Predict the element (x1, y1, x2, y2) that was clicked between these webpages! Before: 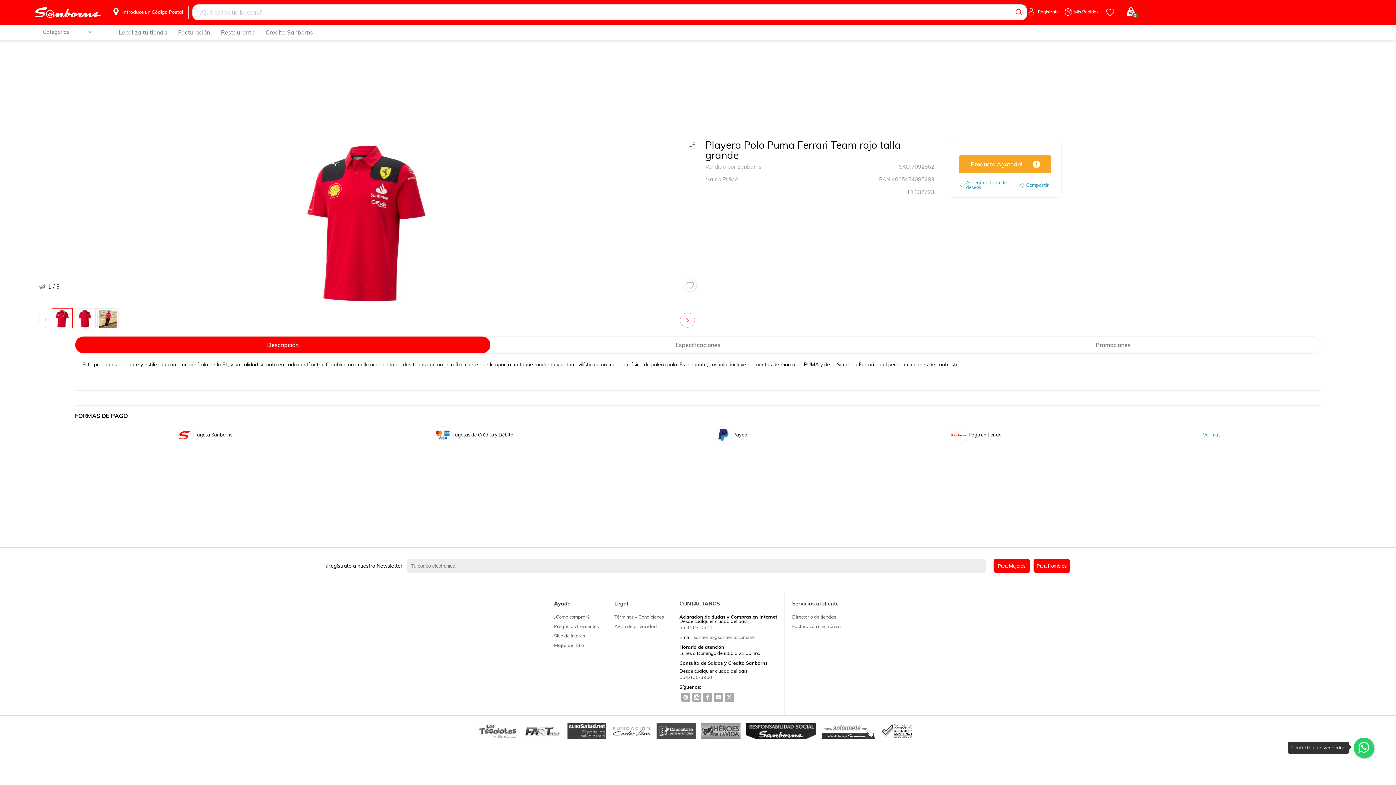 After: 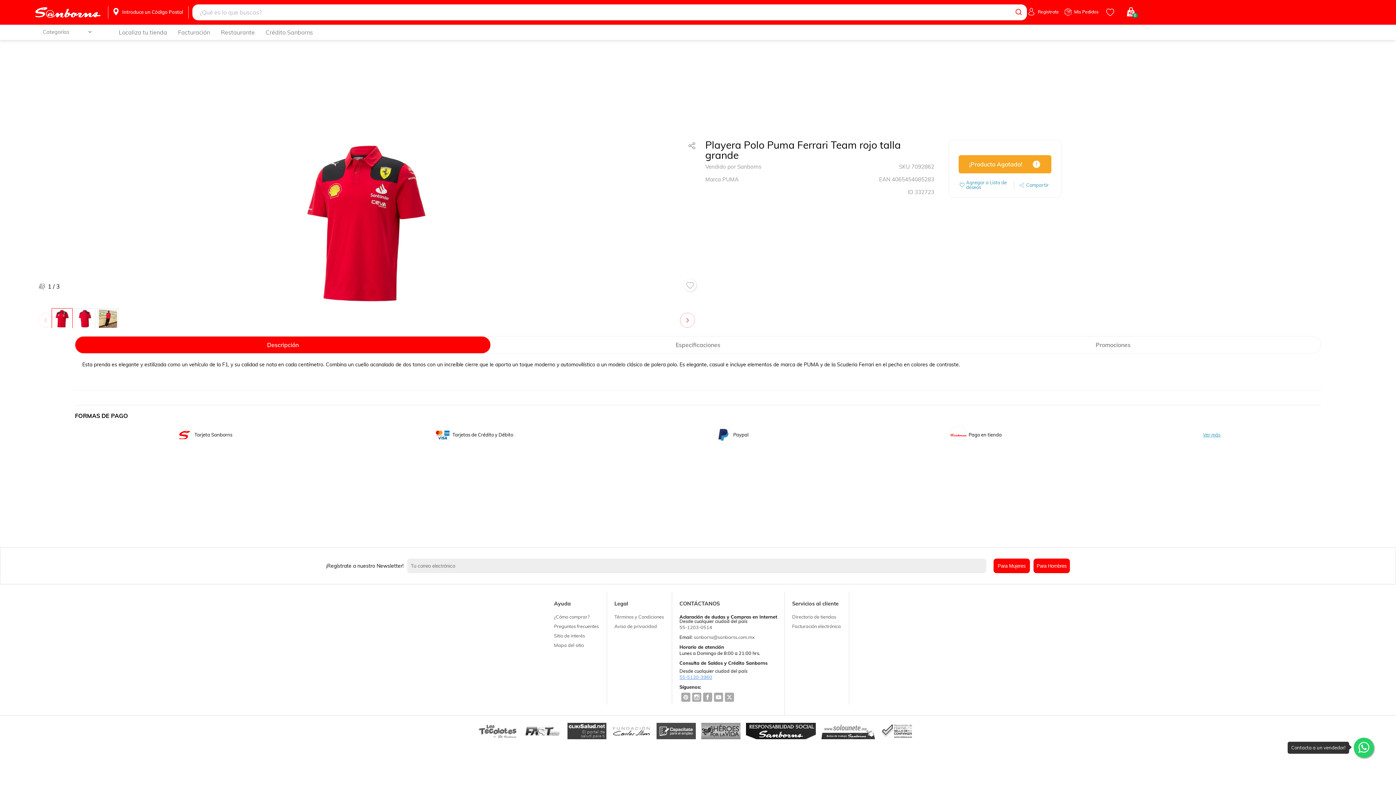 Action: label: 55-5130-3960 bbox: (679, 672, 713, 682)